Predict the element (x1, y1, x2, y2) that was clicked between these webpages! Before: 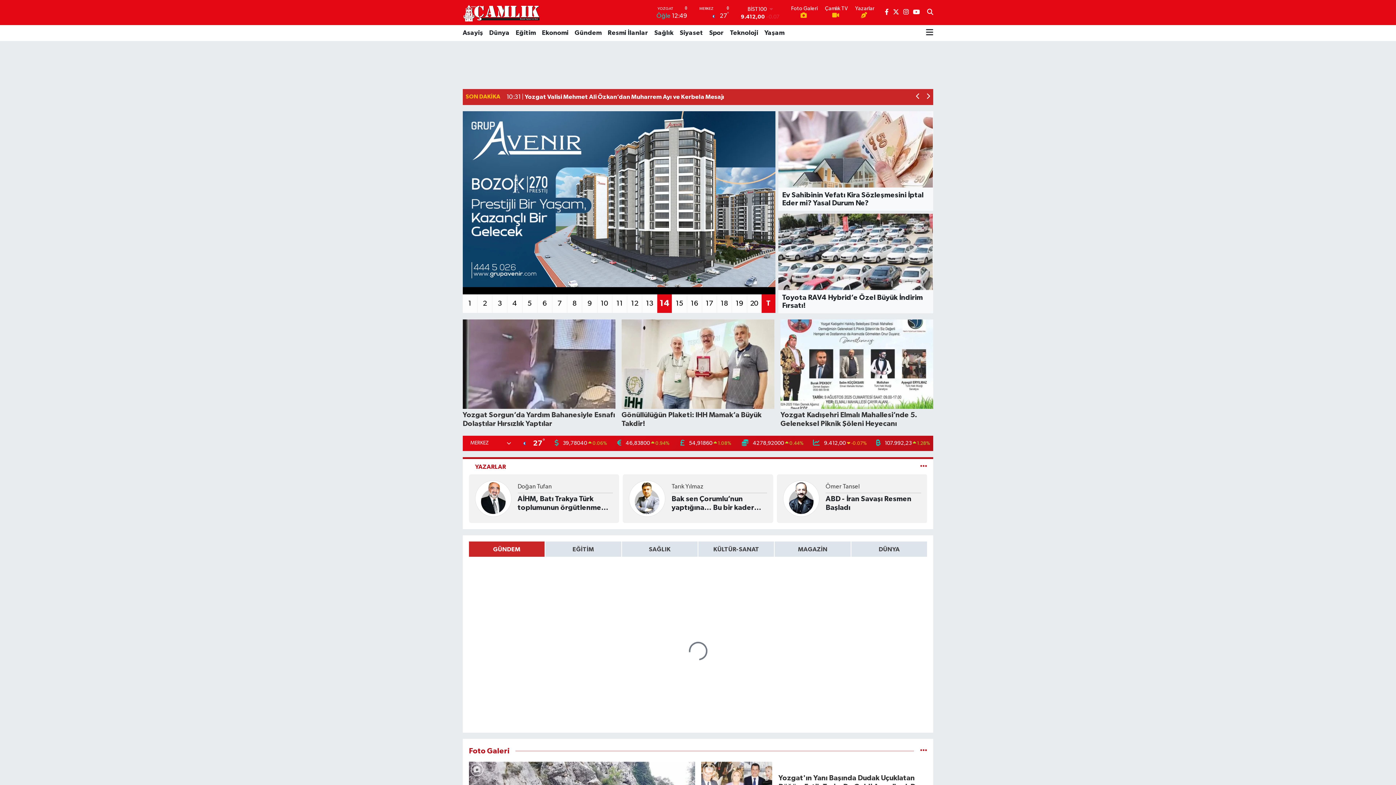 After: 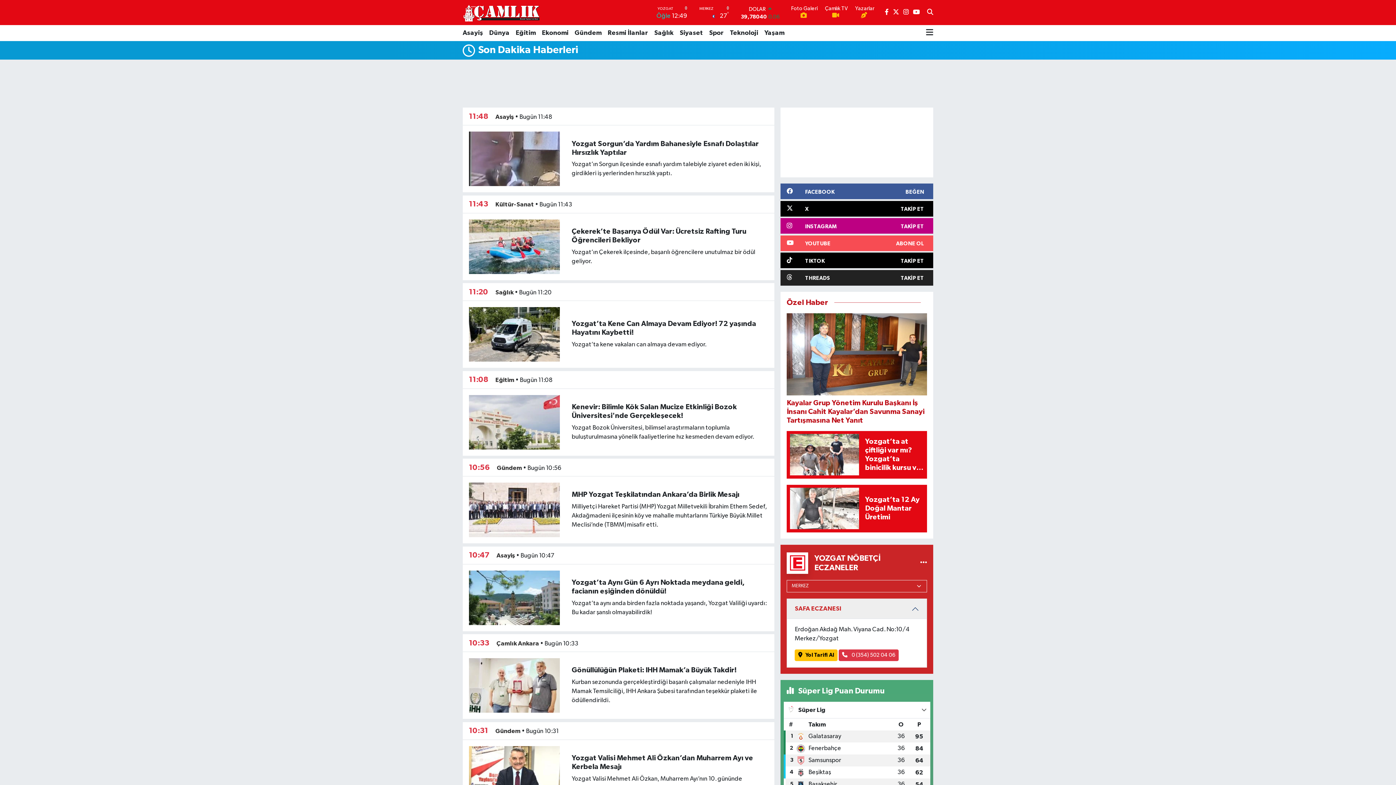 Action: bbox: (465, 93, 500, 100) label: SON DAKİKA